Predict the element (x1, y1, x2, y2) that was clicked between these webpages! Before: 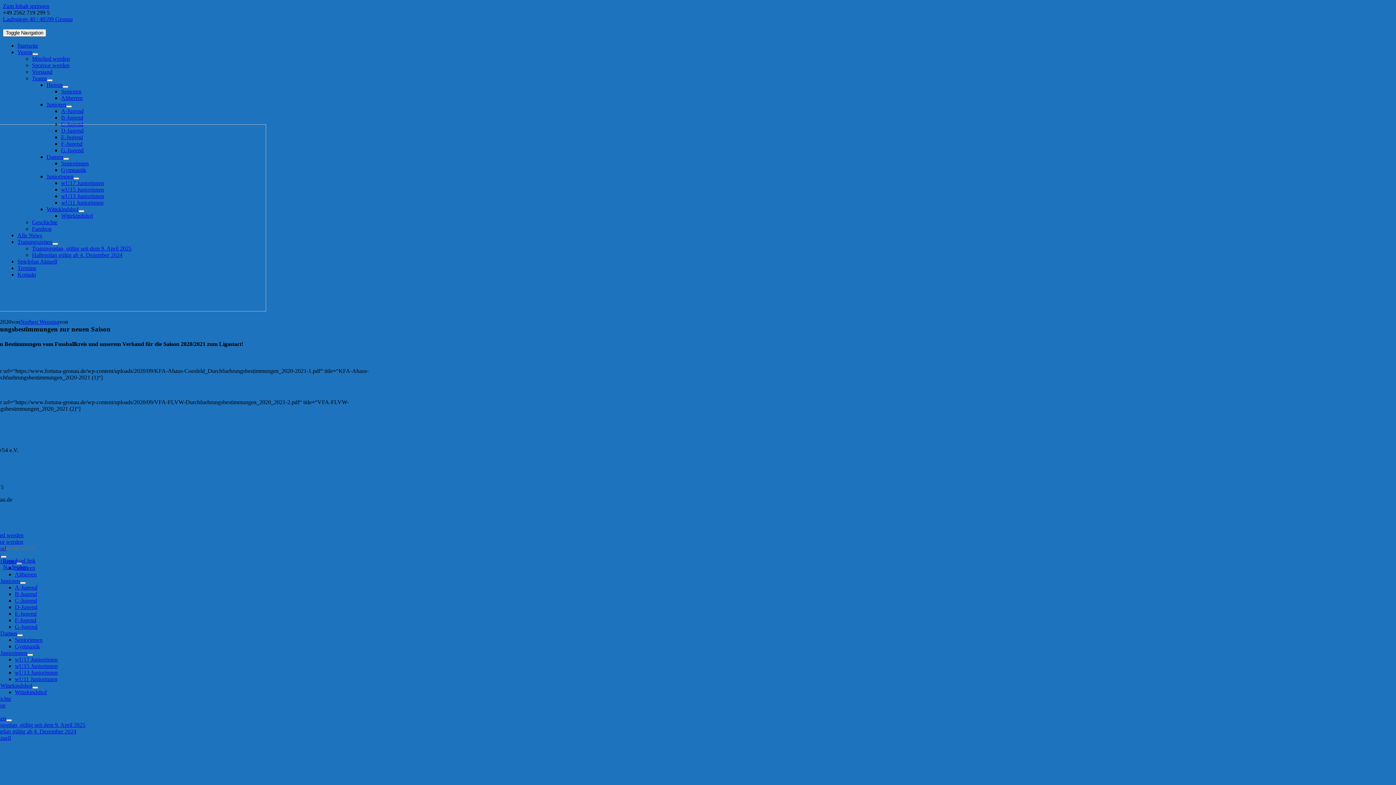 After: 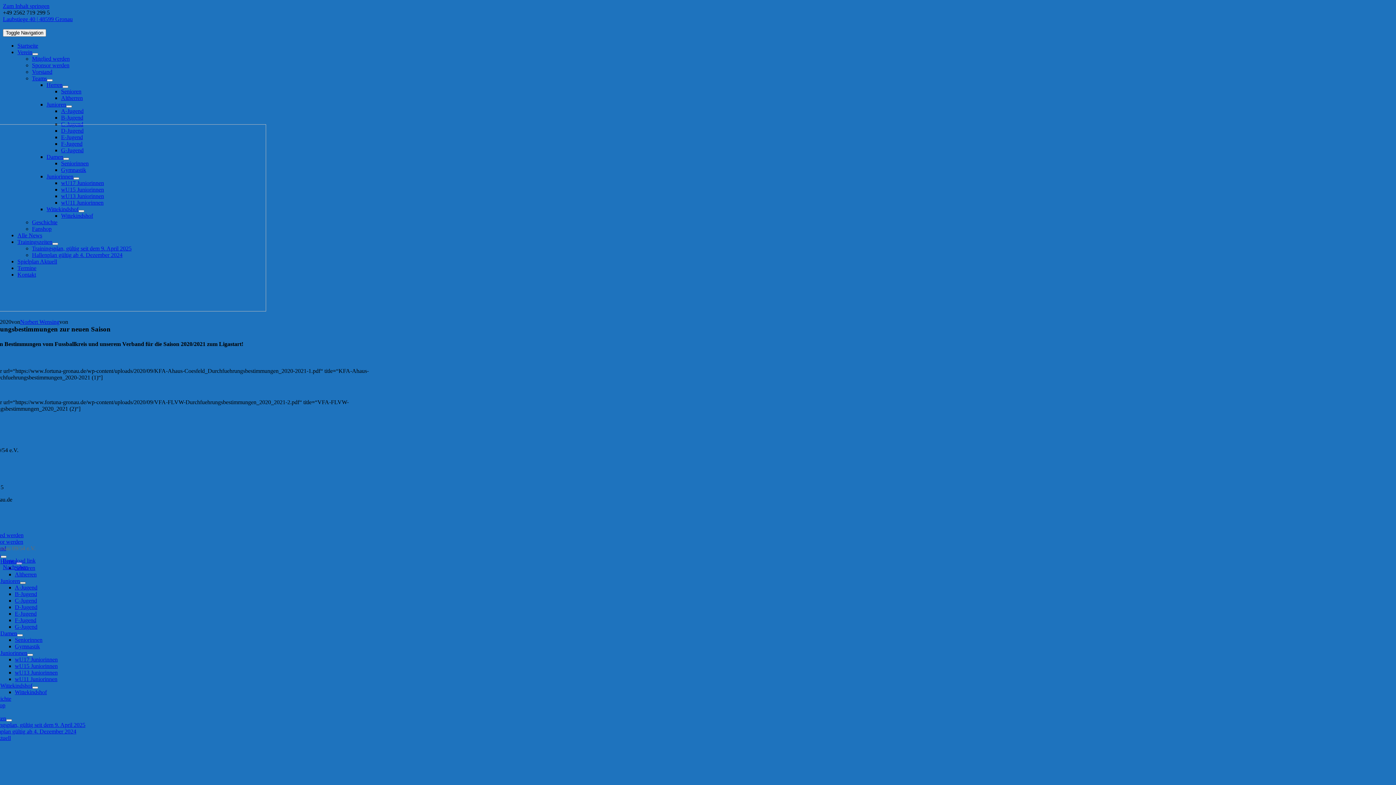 Action: bbox: (19, 582, 25, 584) label: Open submenu of Junioren